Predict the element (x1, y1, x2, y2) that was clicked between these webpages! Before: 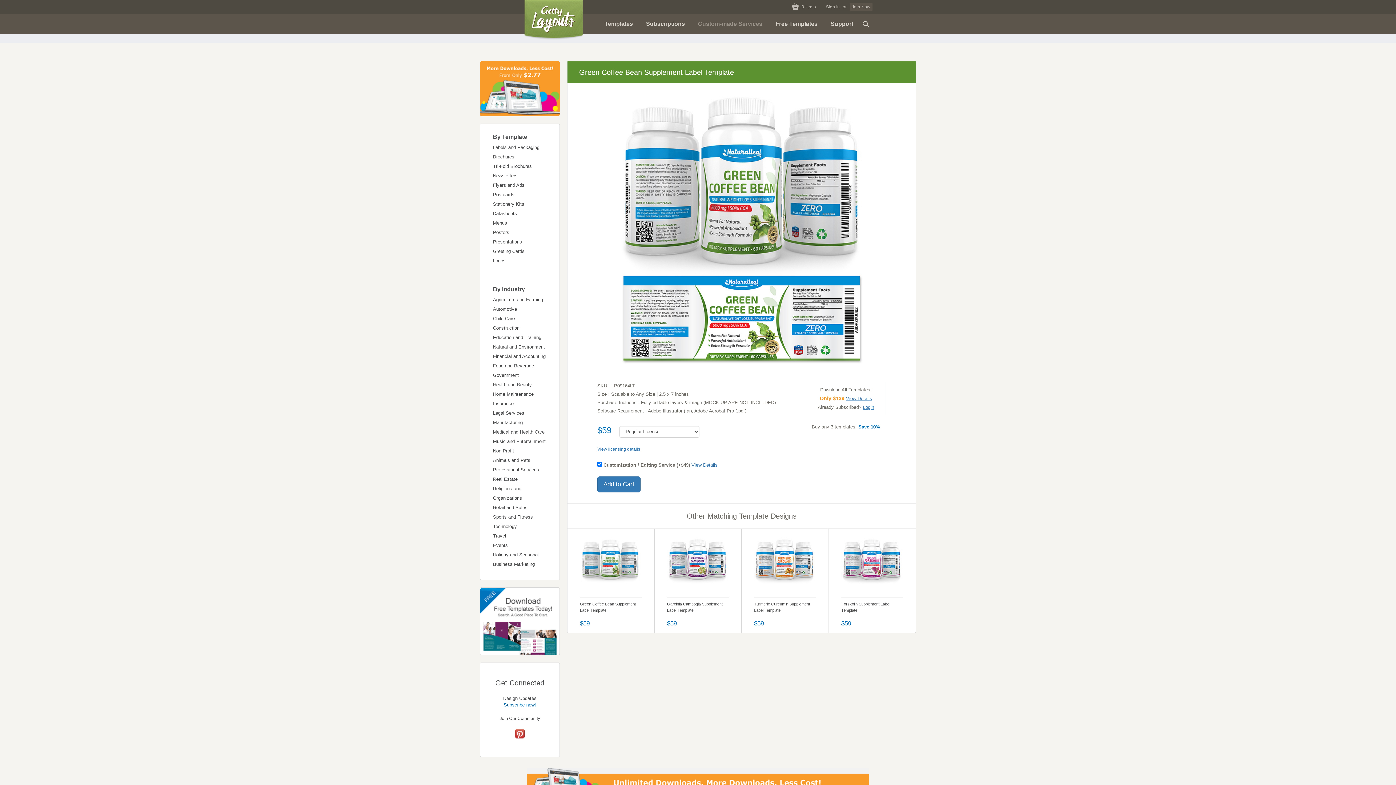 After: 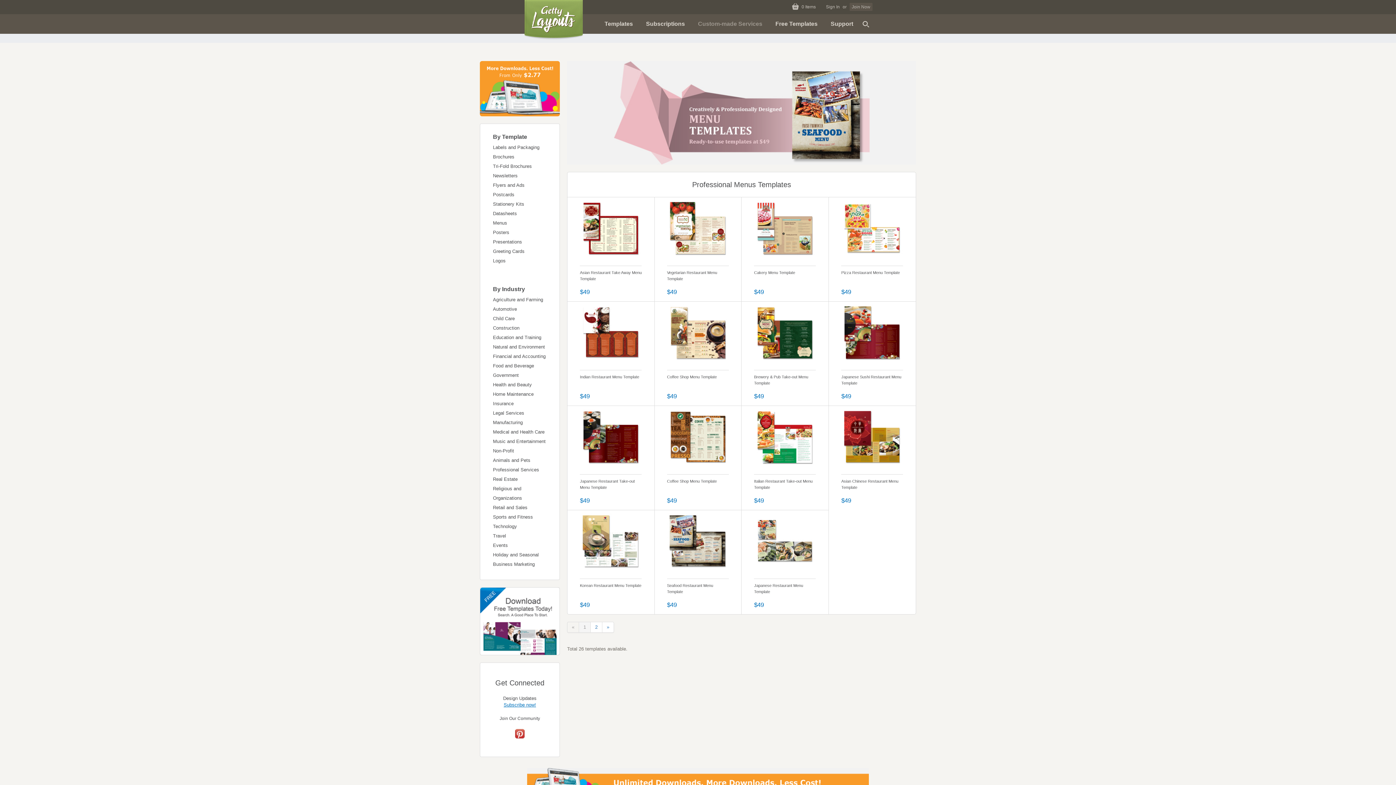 Action: label: Menus bbox: (493, 220, 507, 225)